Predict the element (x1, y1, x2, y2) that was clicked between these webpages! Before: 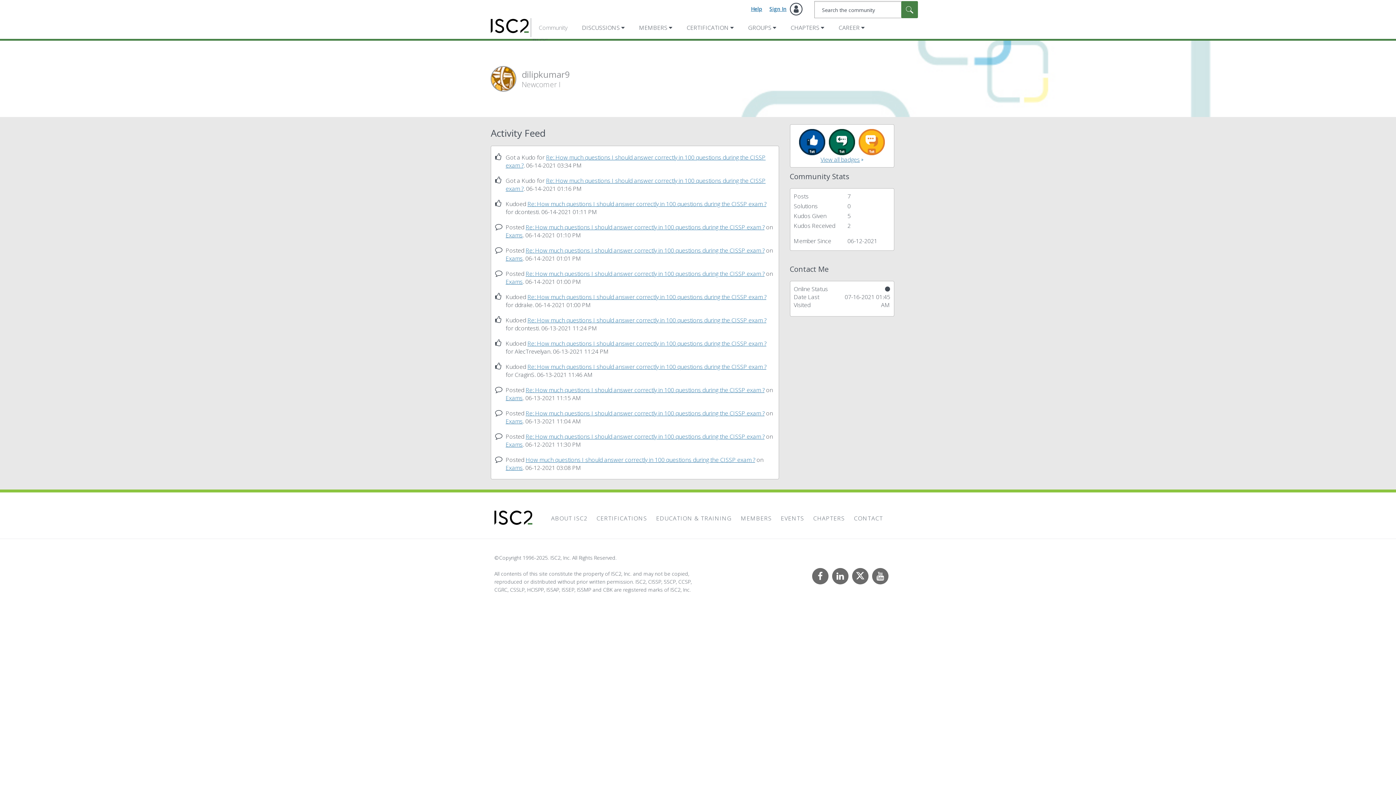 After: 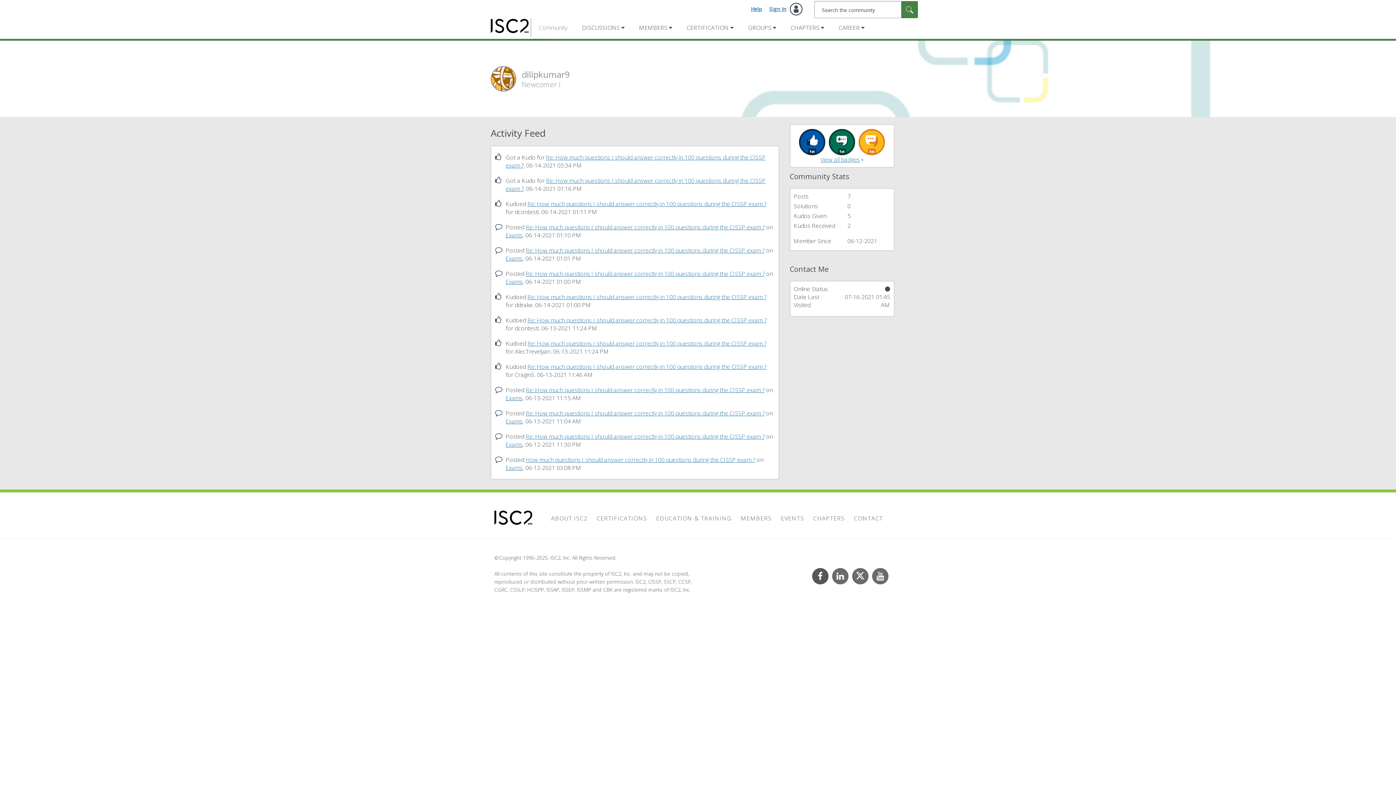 Action: bbox: (812, 568, 828, 584) label: Facebook